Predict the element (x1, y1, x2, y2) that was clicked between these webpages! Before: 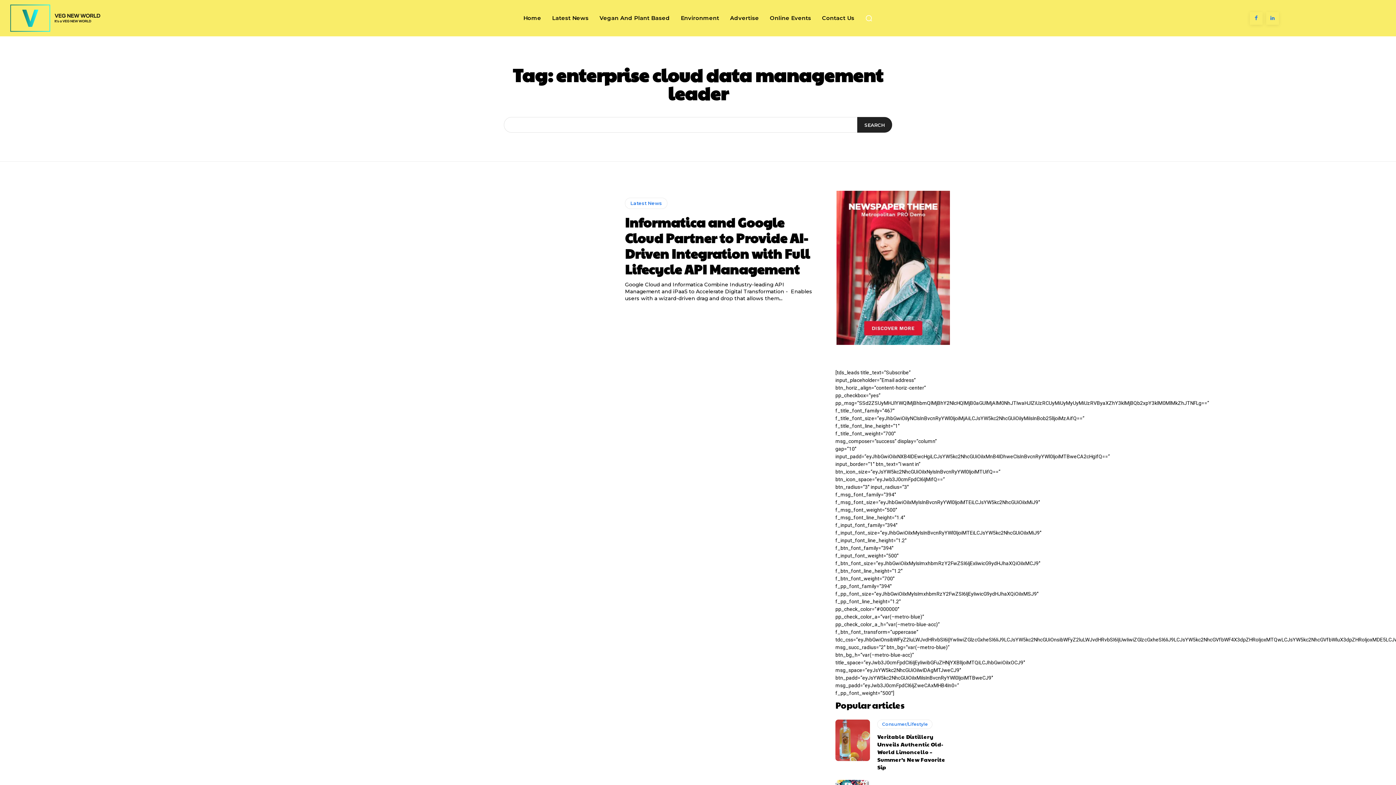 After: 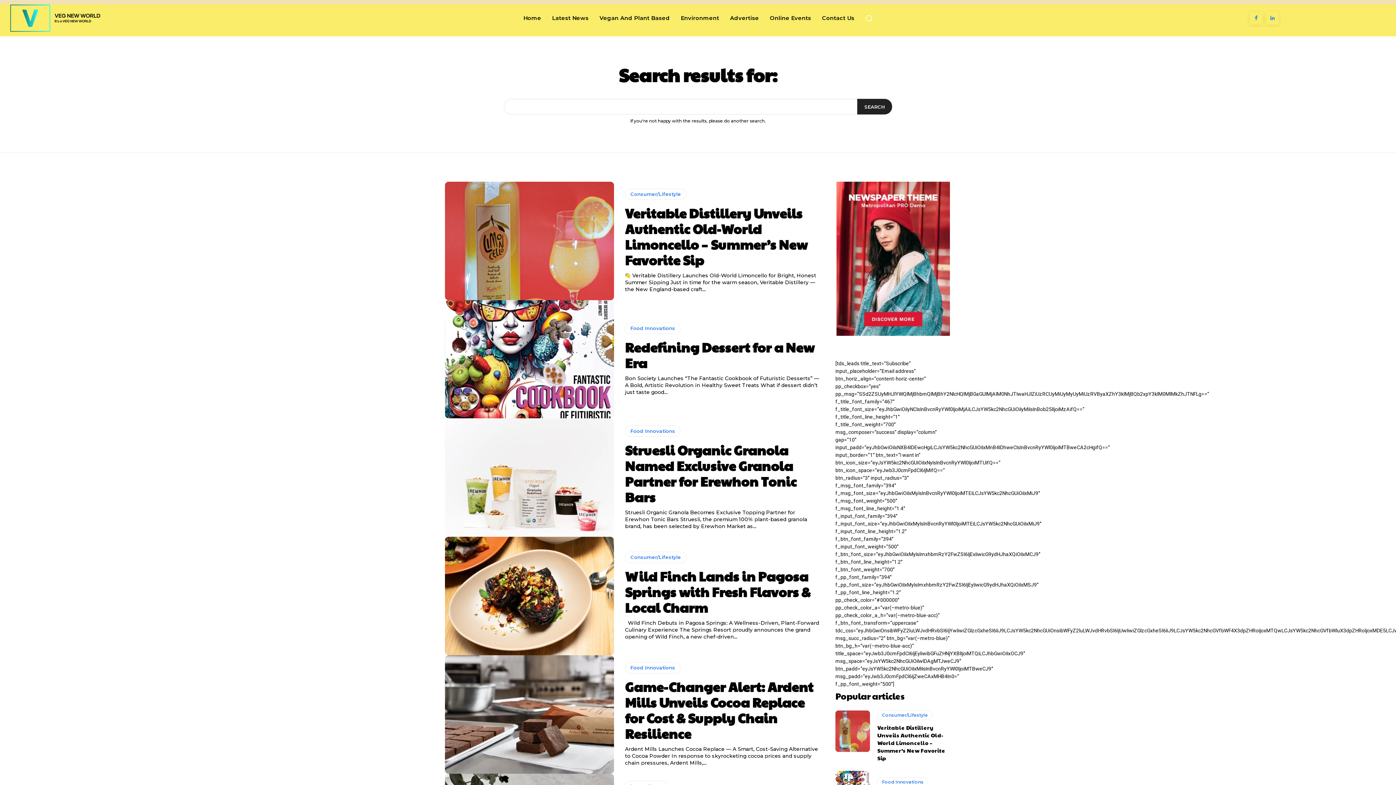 Action: label: Search bbox: (857, 117, 892, 132)